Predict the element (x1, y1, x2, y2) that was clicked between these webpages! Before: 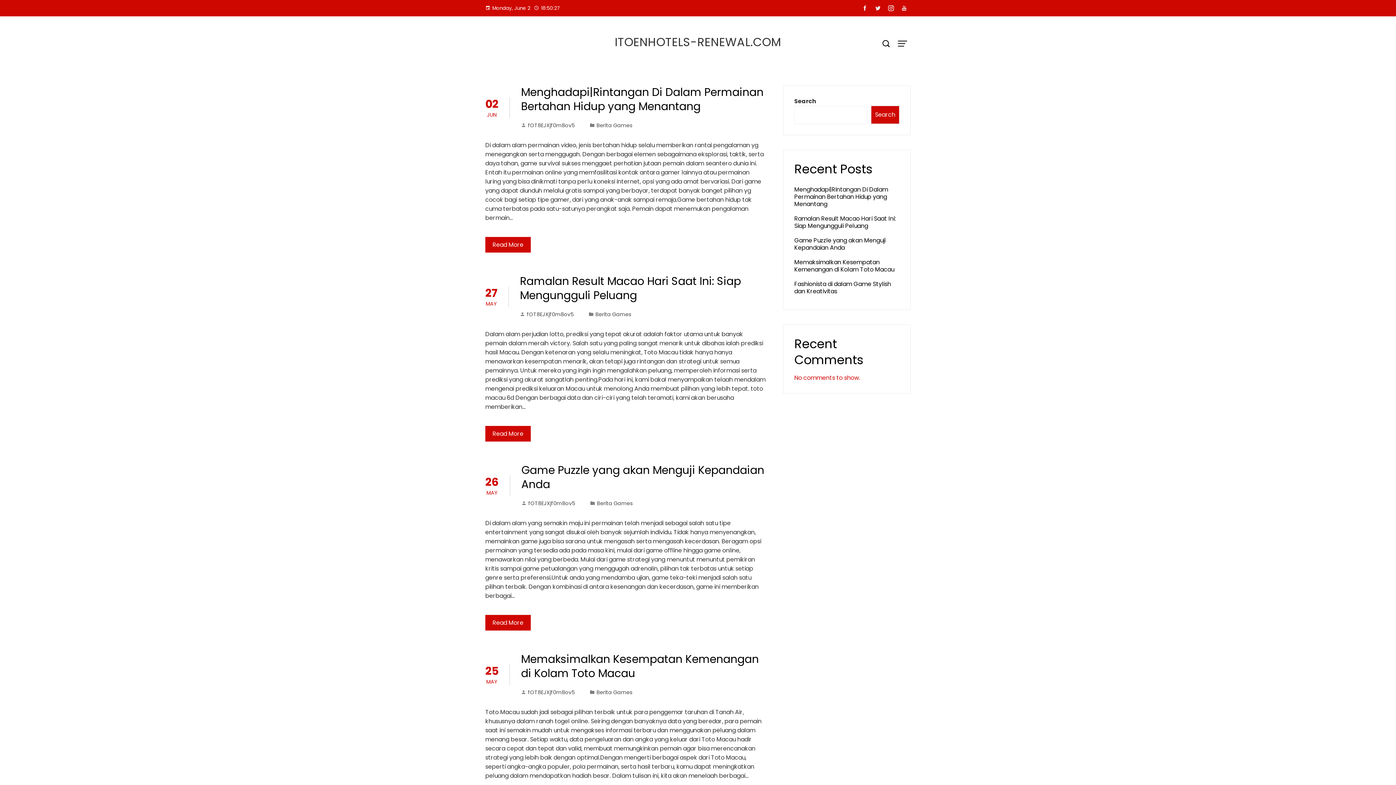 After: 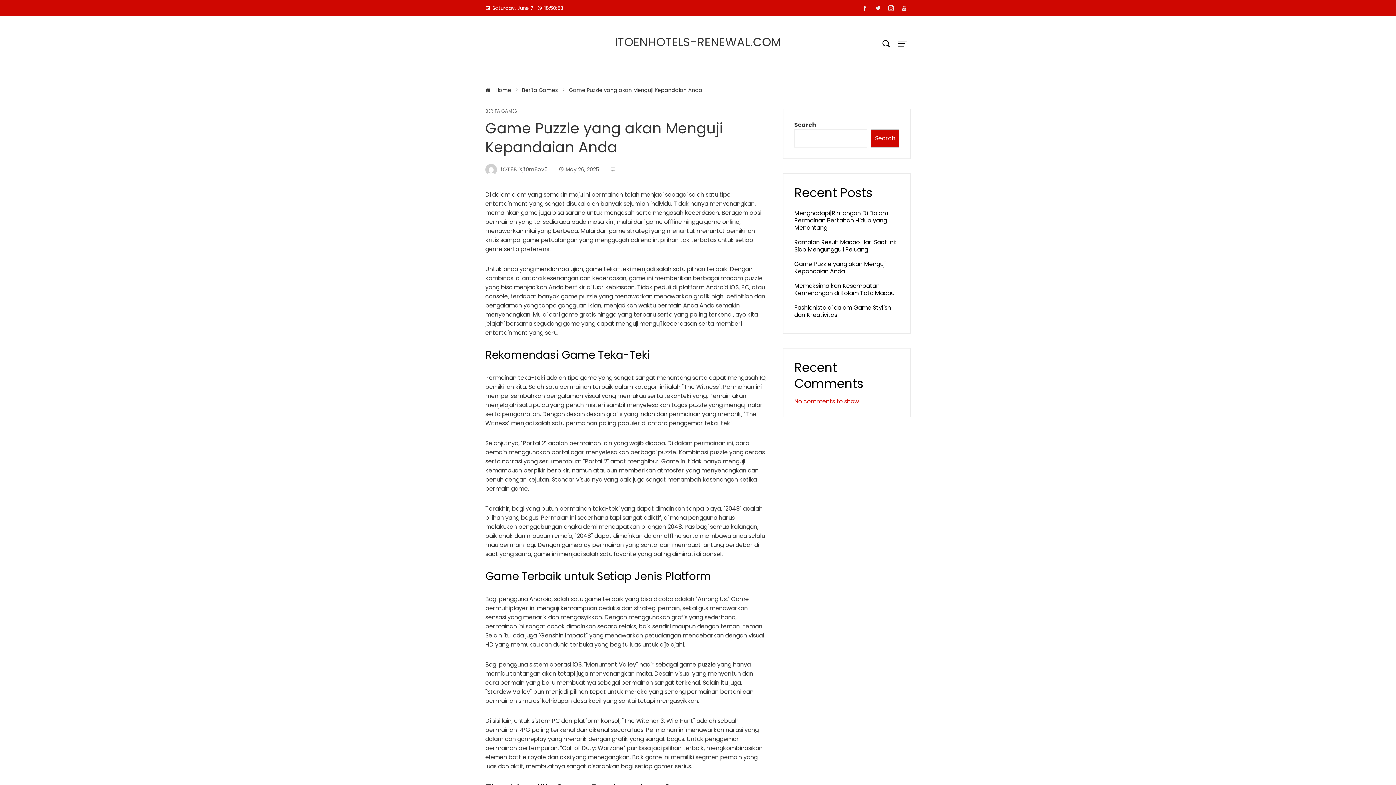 Action: bbox: (485, 615, 530, 630) label: Read More